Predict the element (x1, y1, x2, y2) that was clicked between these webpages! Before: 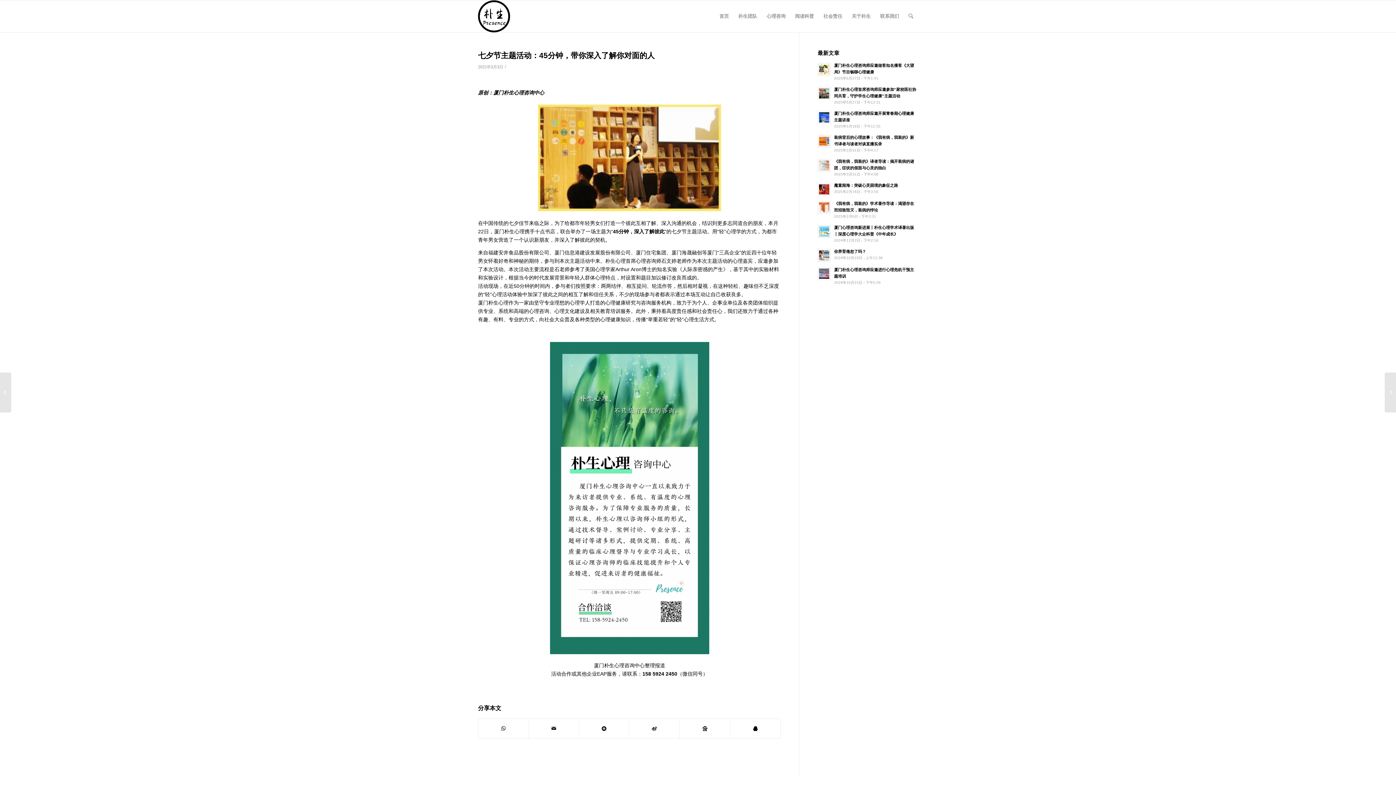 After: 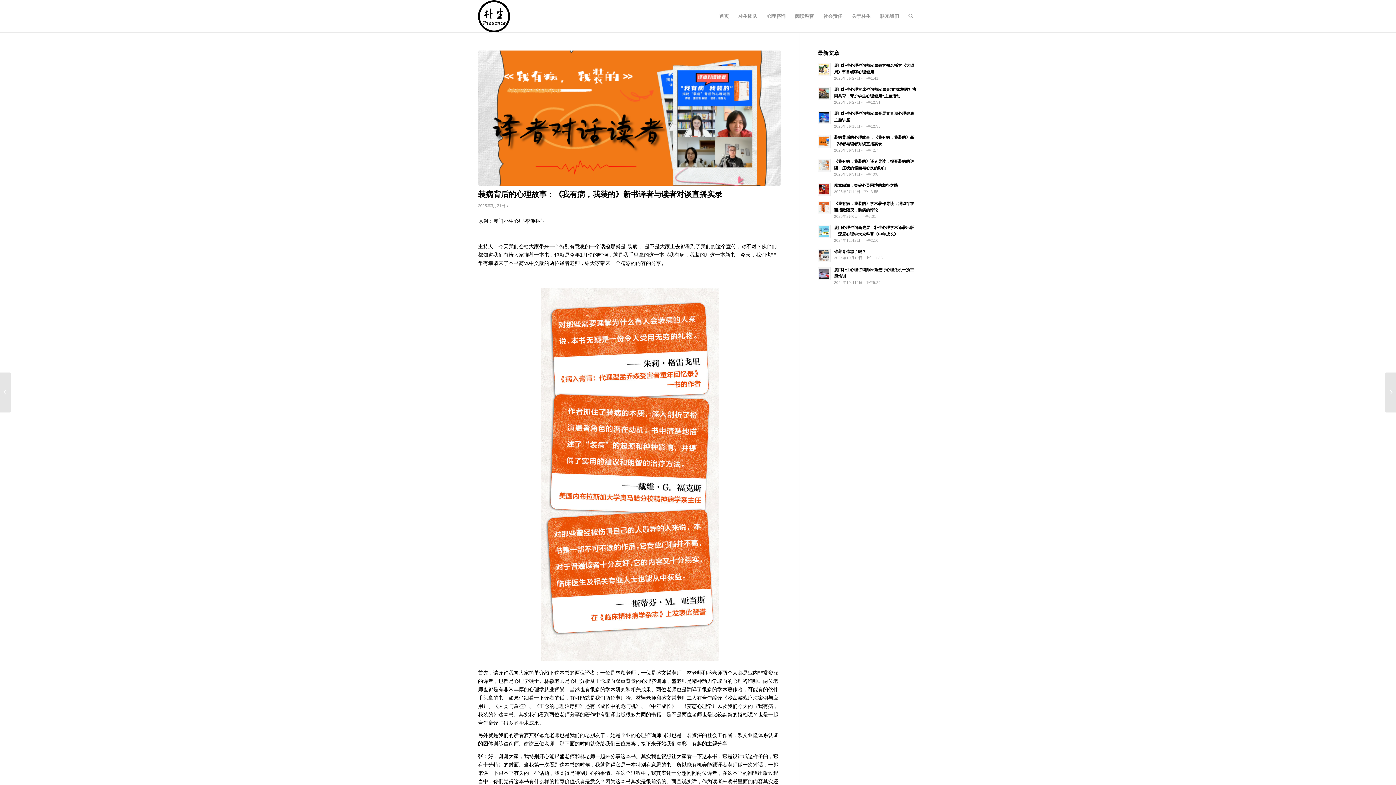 Action: label: 装病背后的心理故事：《我有病，我装的》新书译者与读者对谈直播实录
2025年3月31日 - 下午4:17 bbox: (817, 133, 918, 153)